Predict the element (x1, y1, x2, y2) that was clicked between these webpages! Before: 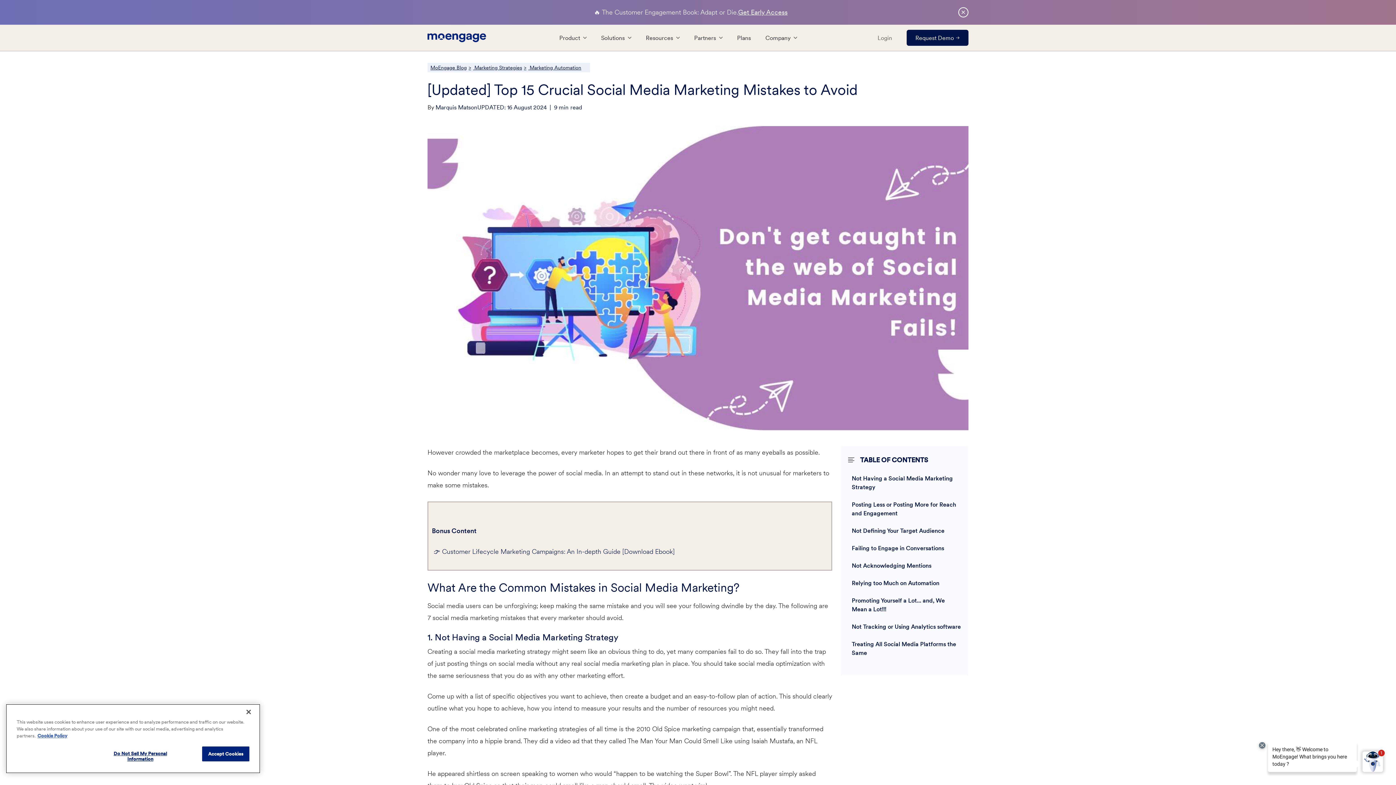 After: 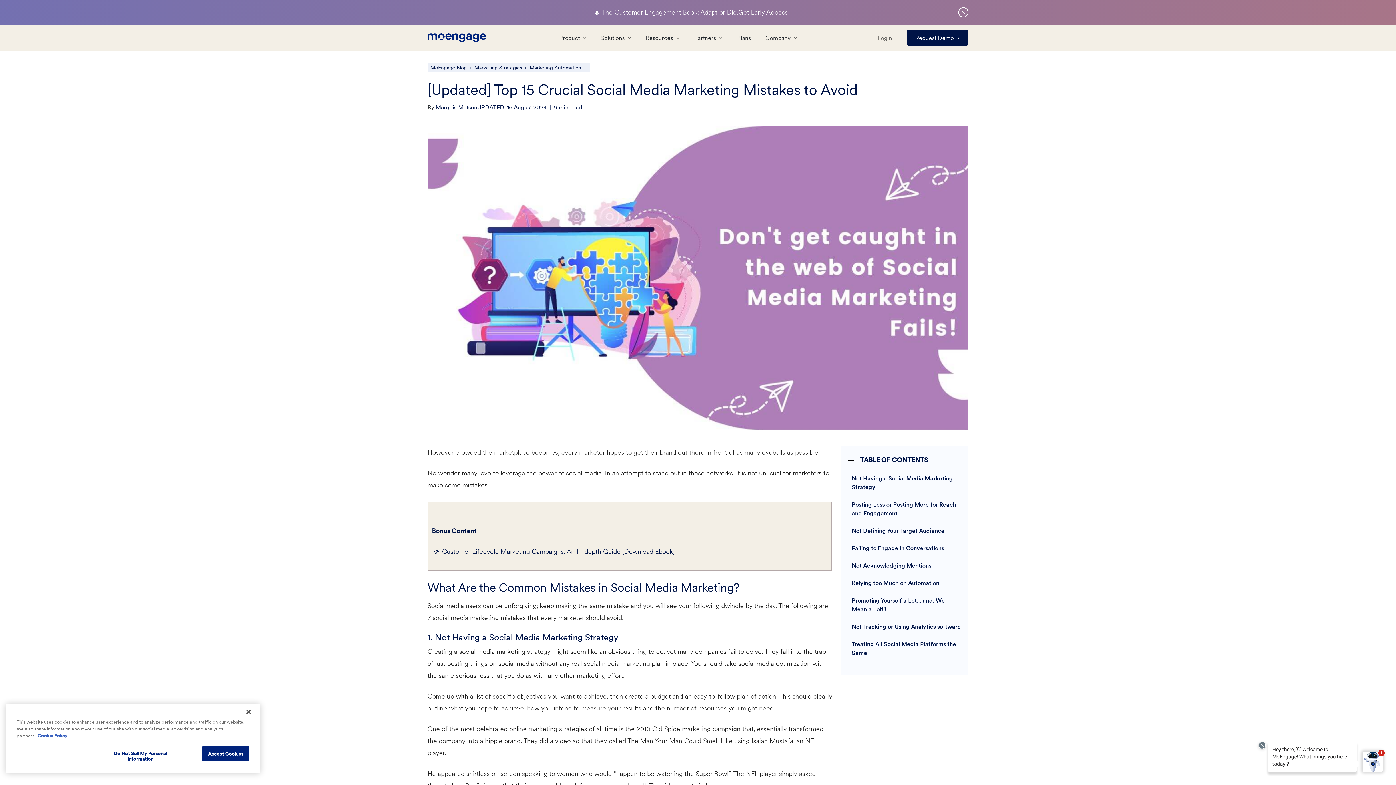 Action: label: Not Having a Social Media Marketing Strategy bbox: (848, 474, 961, 491)